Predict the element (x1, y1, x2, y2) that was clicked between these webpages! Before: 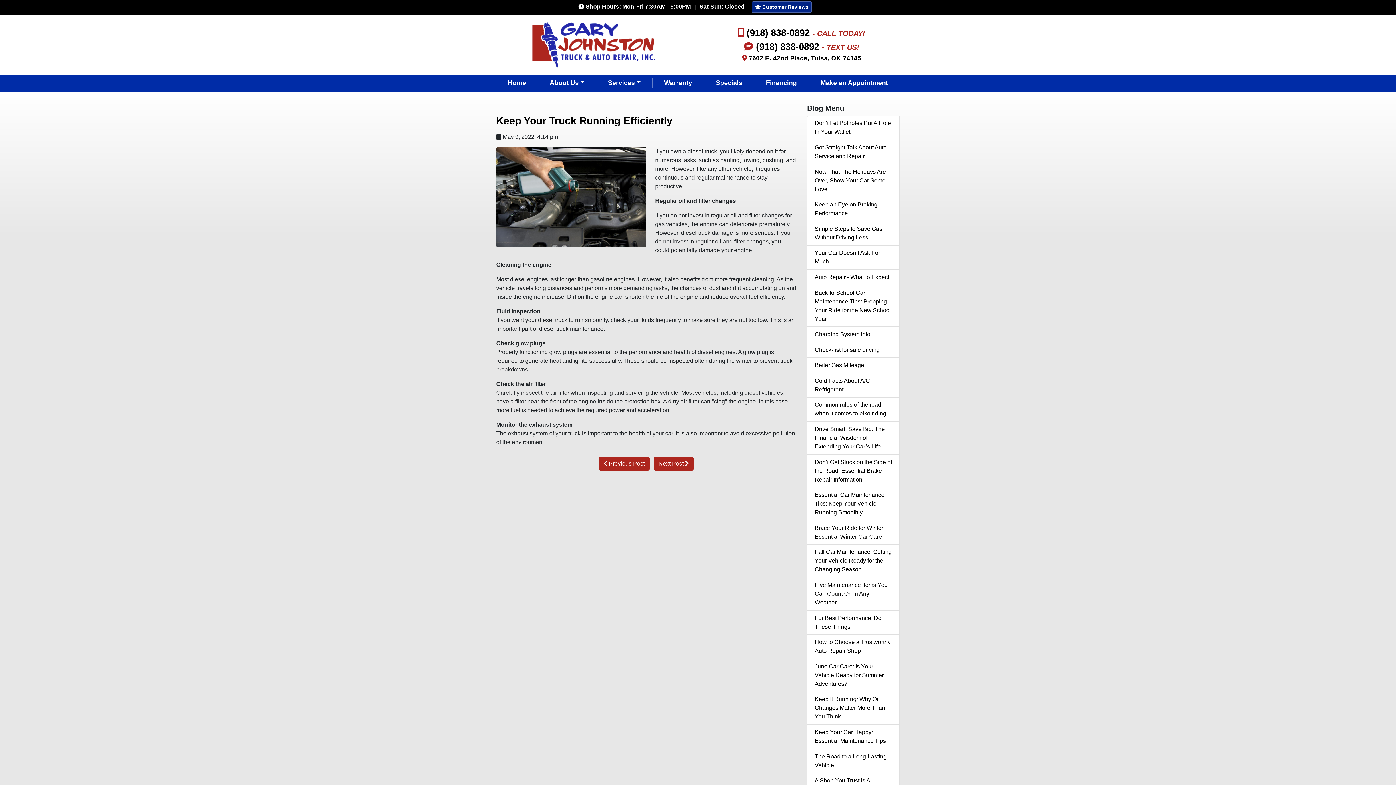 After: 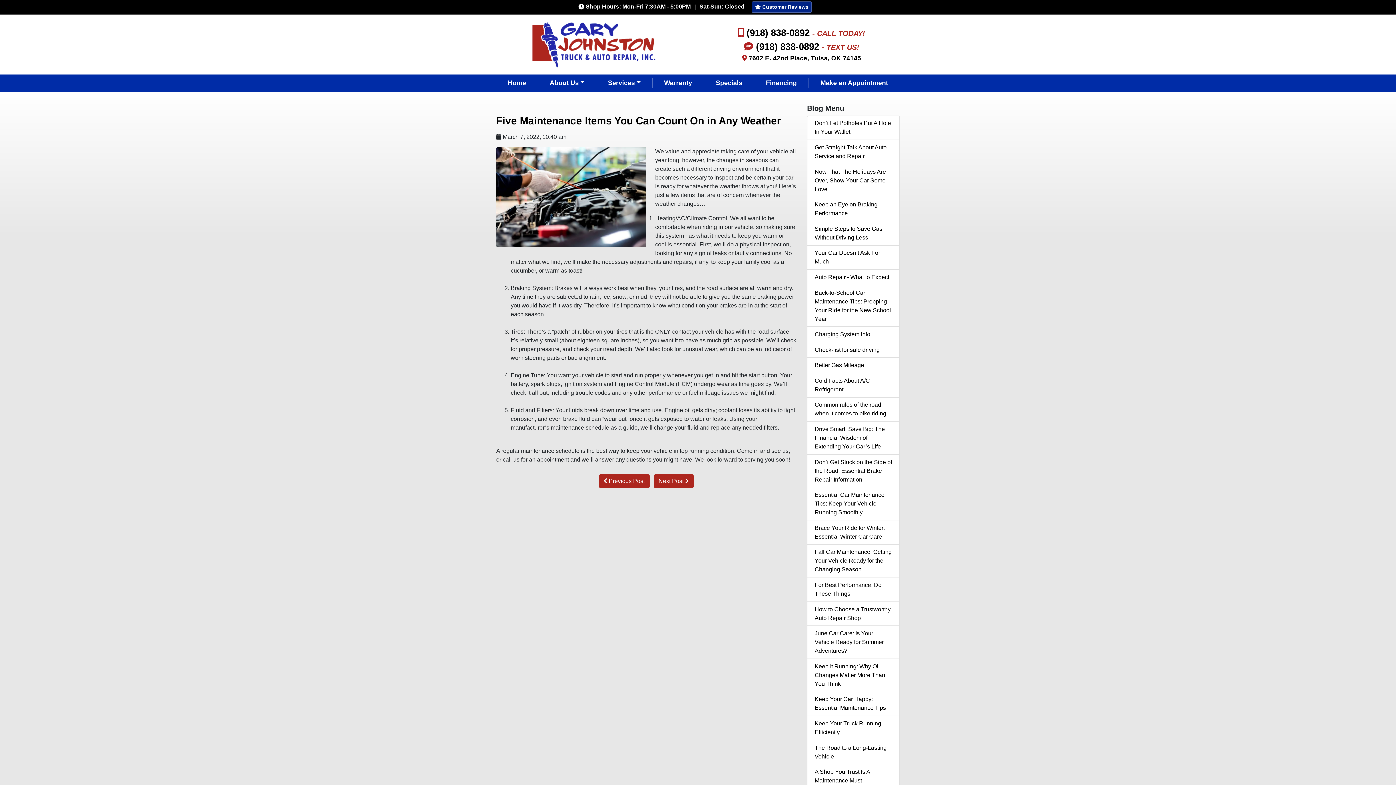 Action: label: Five Maintenance Items You Can Count On in Any Weather bbox: (807, 577, 900, 610)